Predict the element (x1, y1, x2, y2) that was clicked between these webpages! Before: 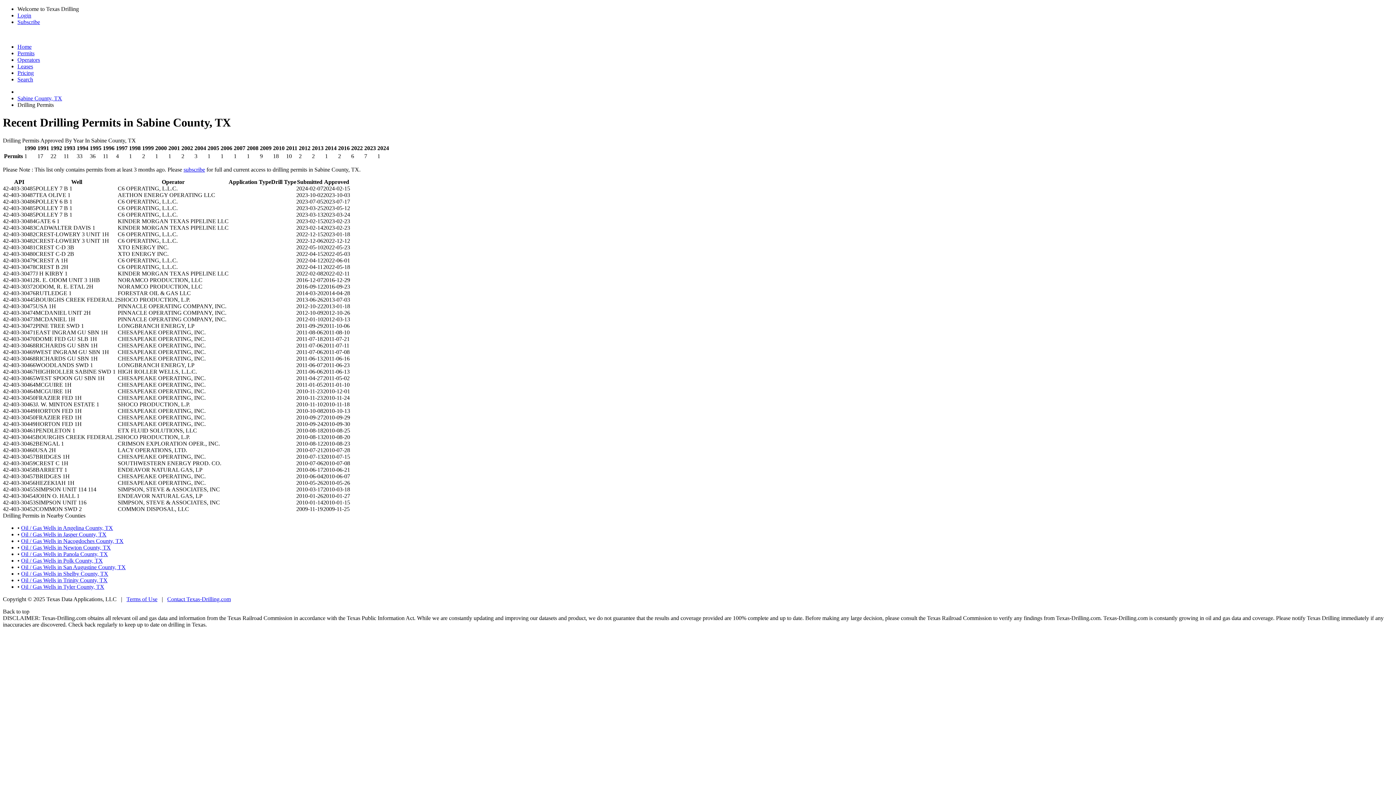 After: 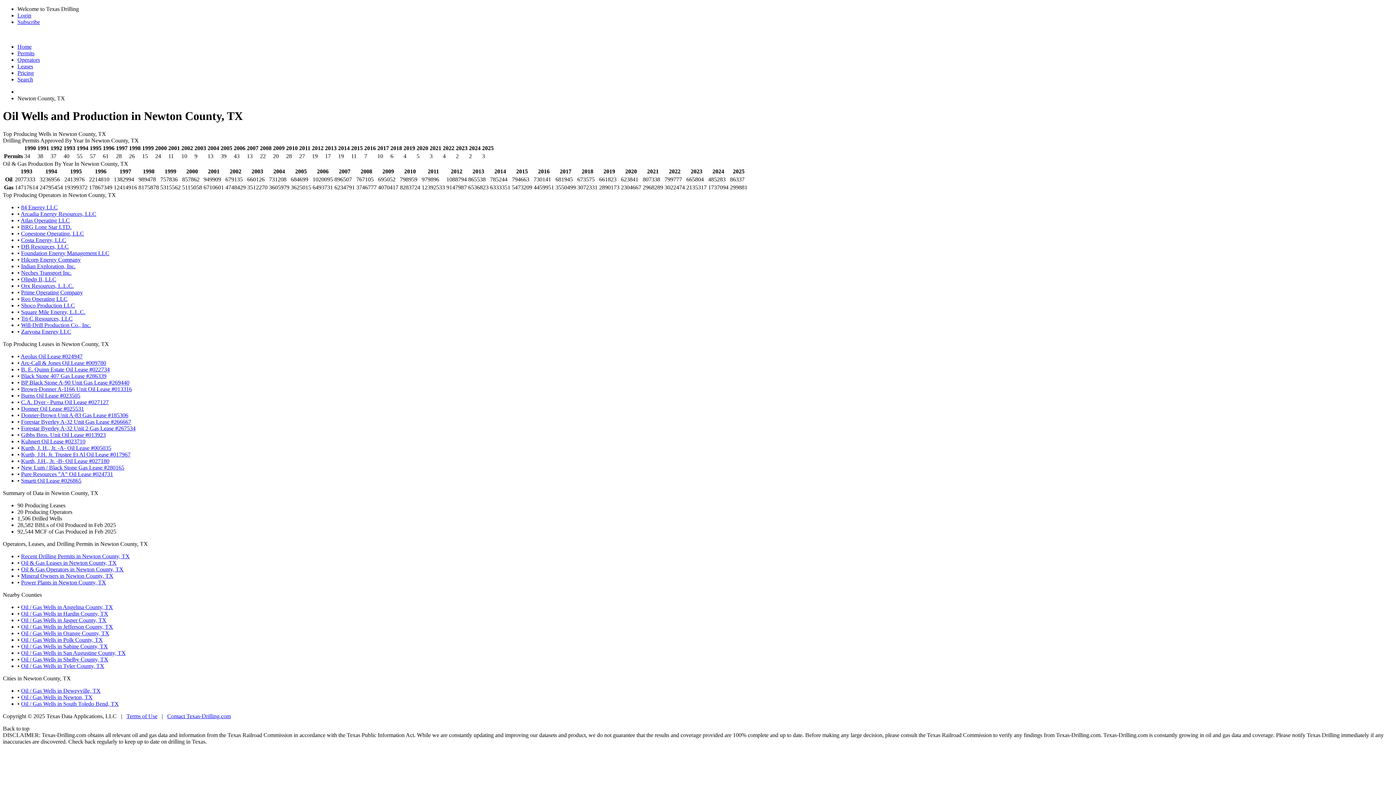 Action: label: Oil / Gas Wells in Newton County, TX bbox: (21, 544, 110, 550)